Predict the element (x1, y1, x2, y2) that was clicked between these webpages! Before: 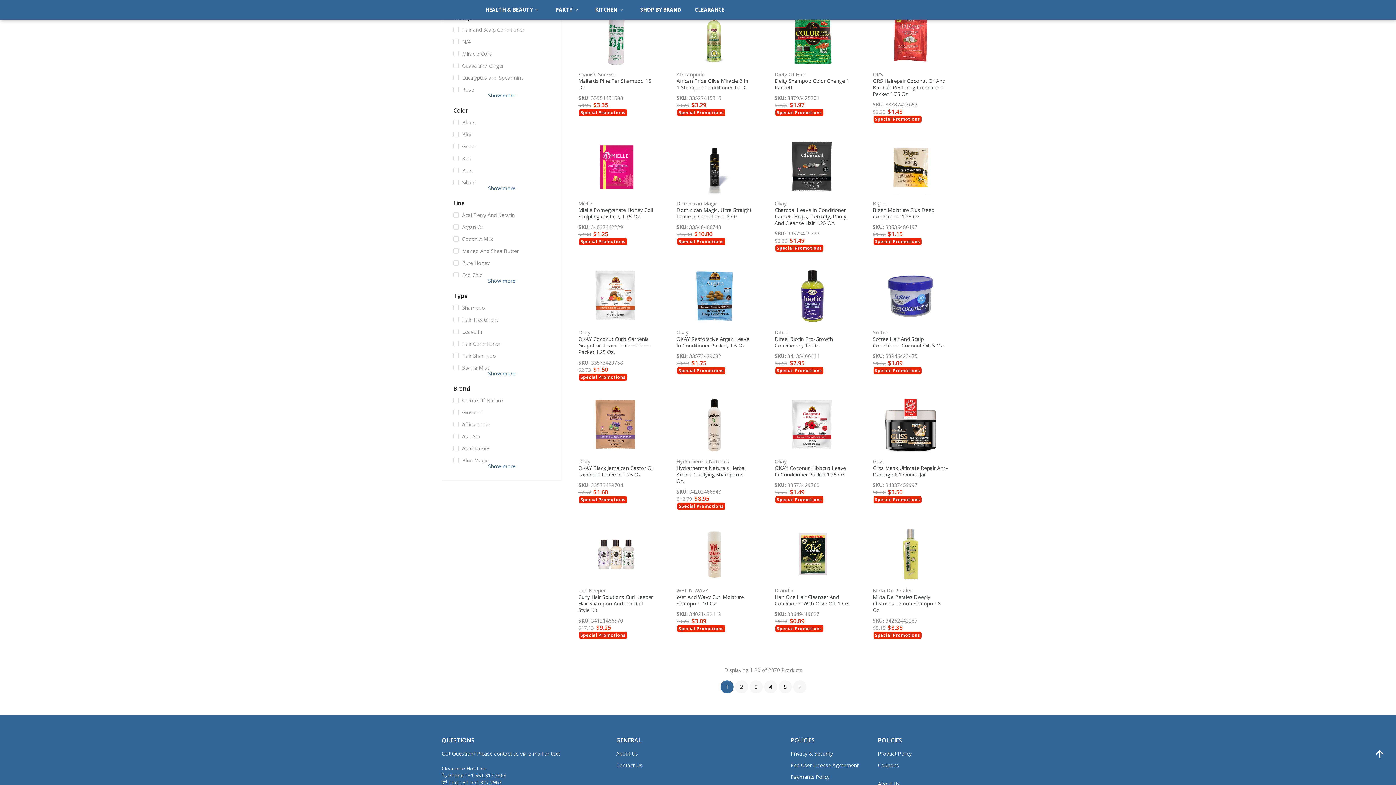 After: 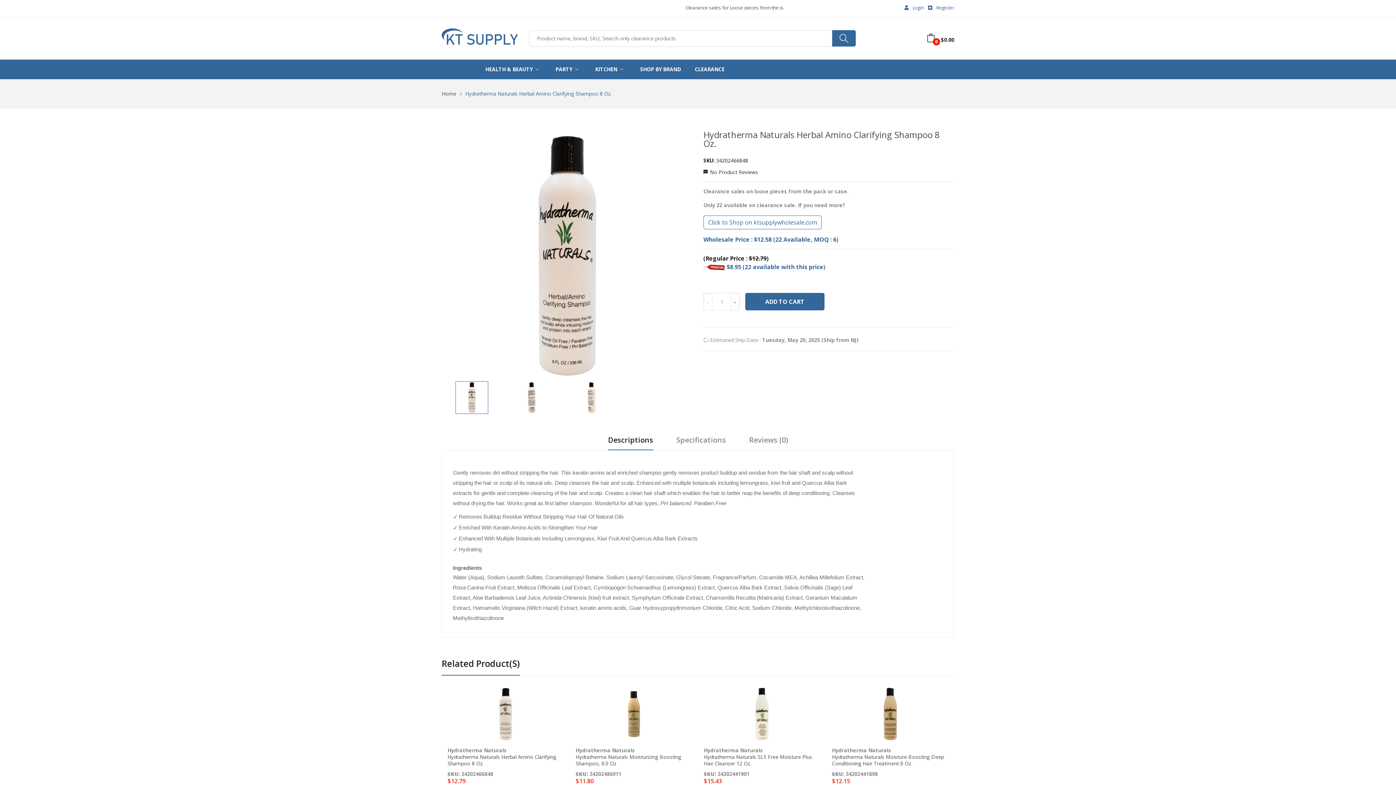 Action: bbox: (676, 604, 752, 623) label: Hydratherma Naturals Herbal Amino Clarifying Shampoo 8 Oz.